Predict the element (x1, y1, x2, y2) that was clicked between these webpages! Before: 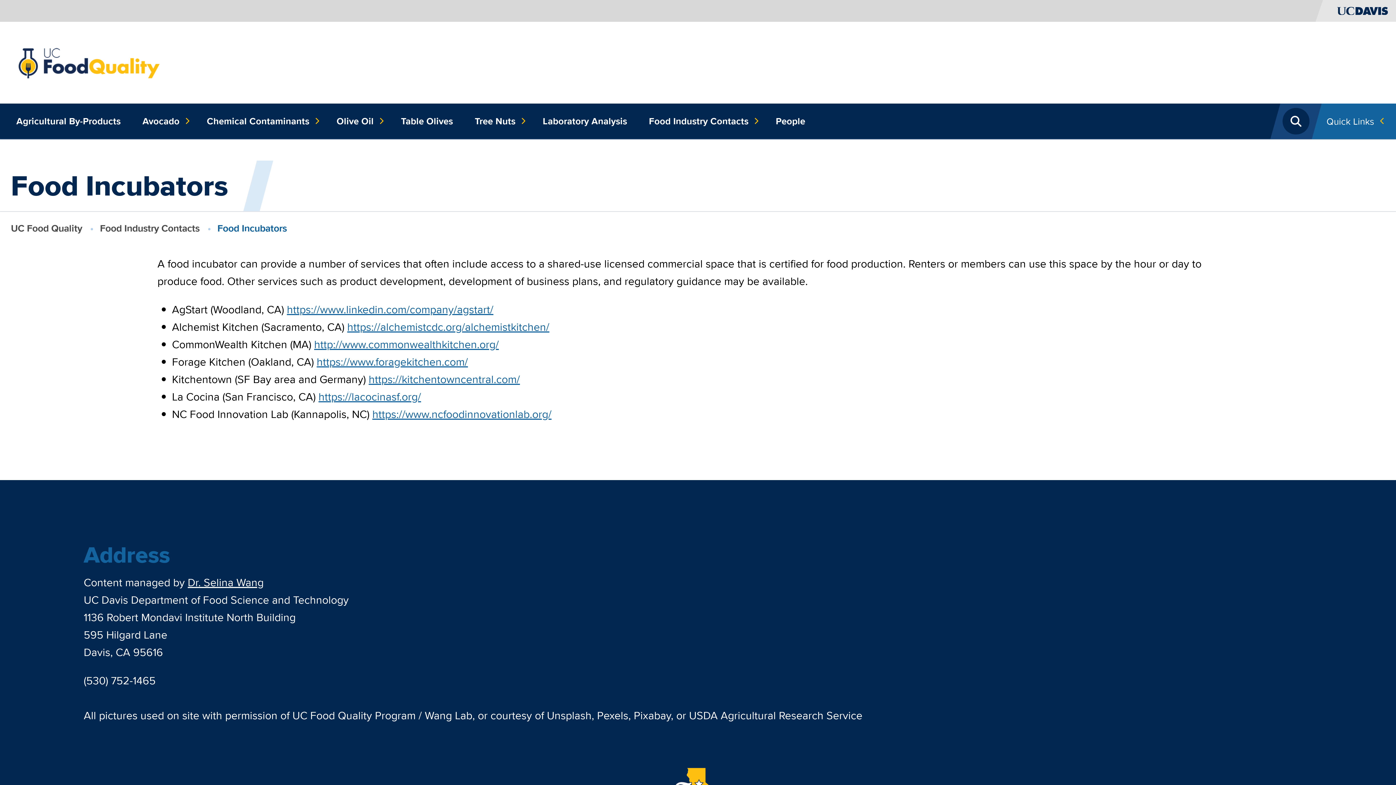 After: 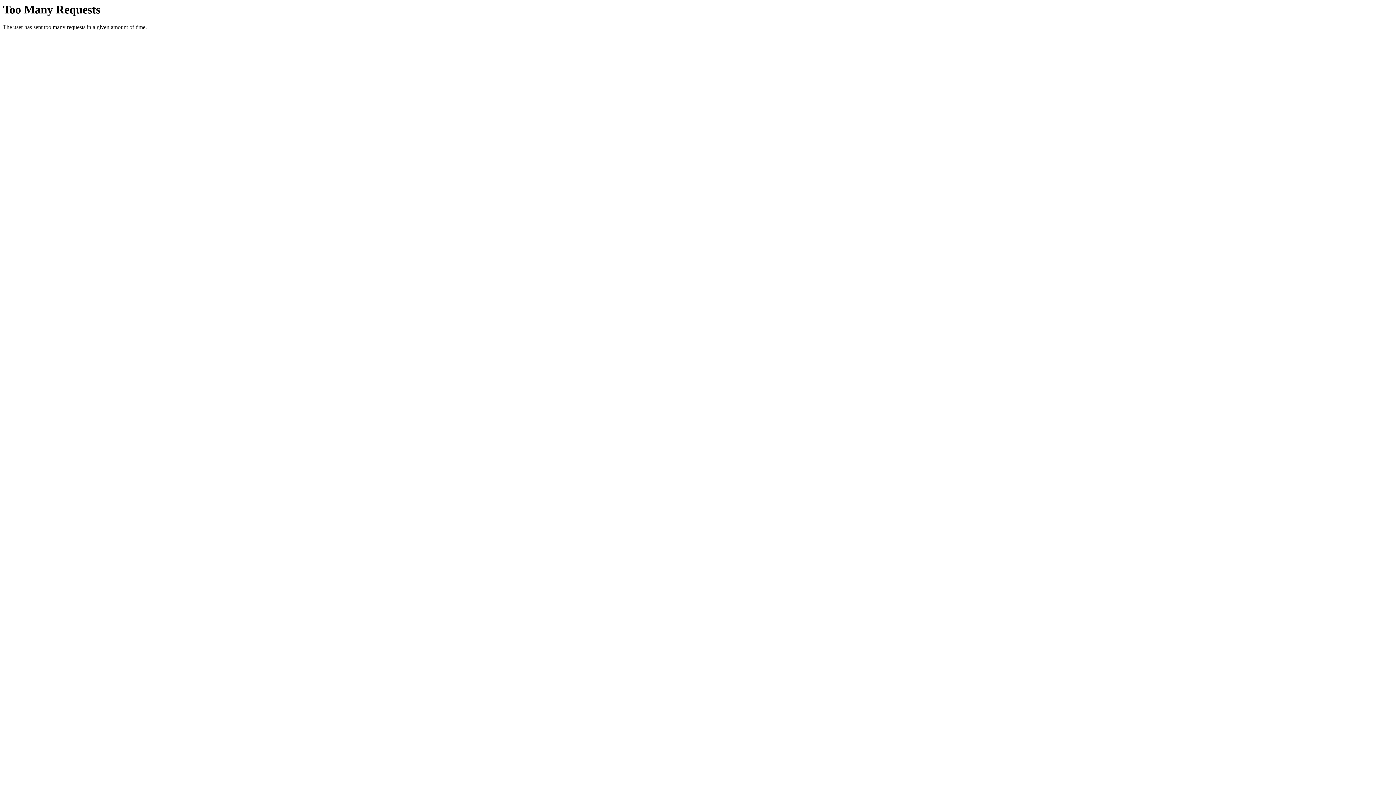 Action: label: https://alchemistcdc.org/alchemistkitchen/ bbox: (347, 319, 549, 334)